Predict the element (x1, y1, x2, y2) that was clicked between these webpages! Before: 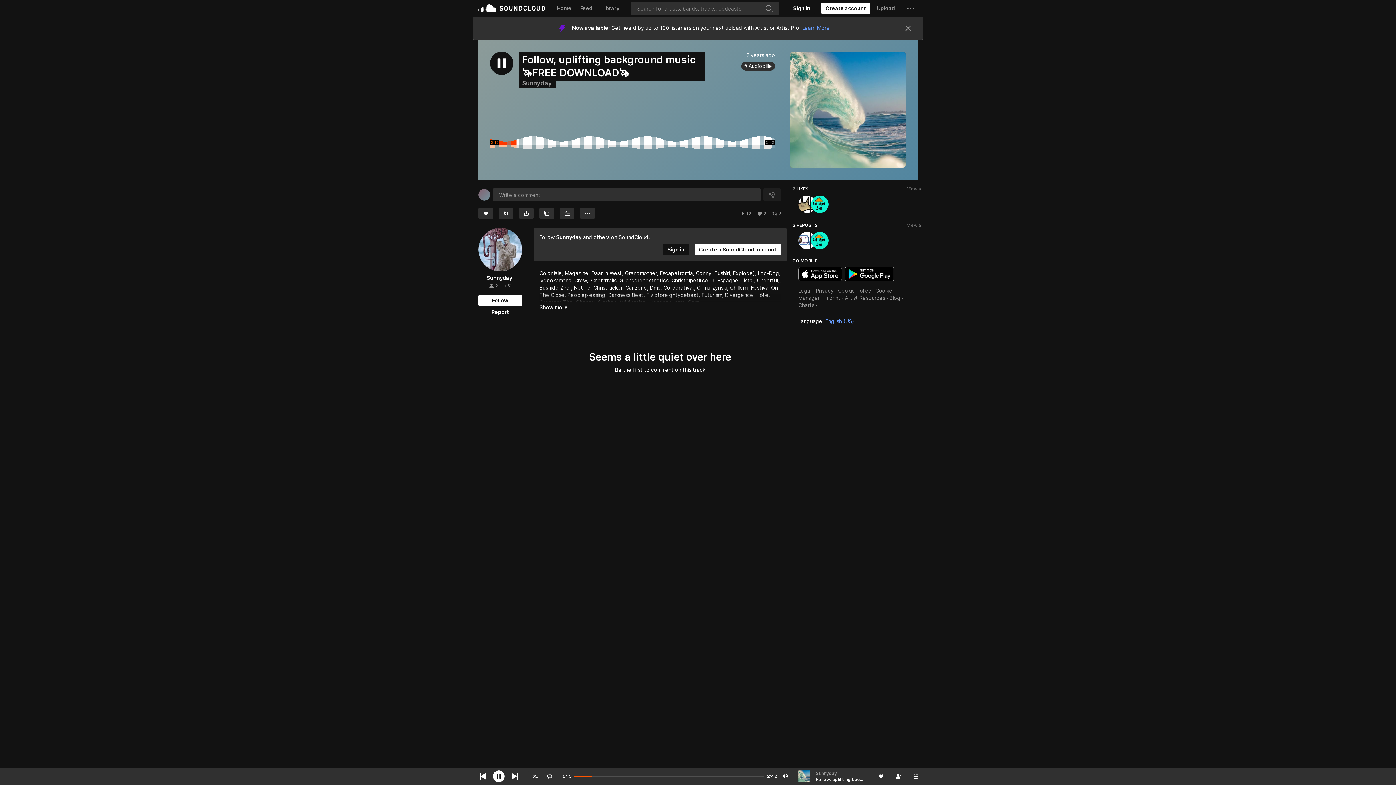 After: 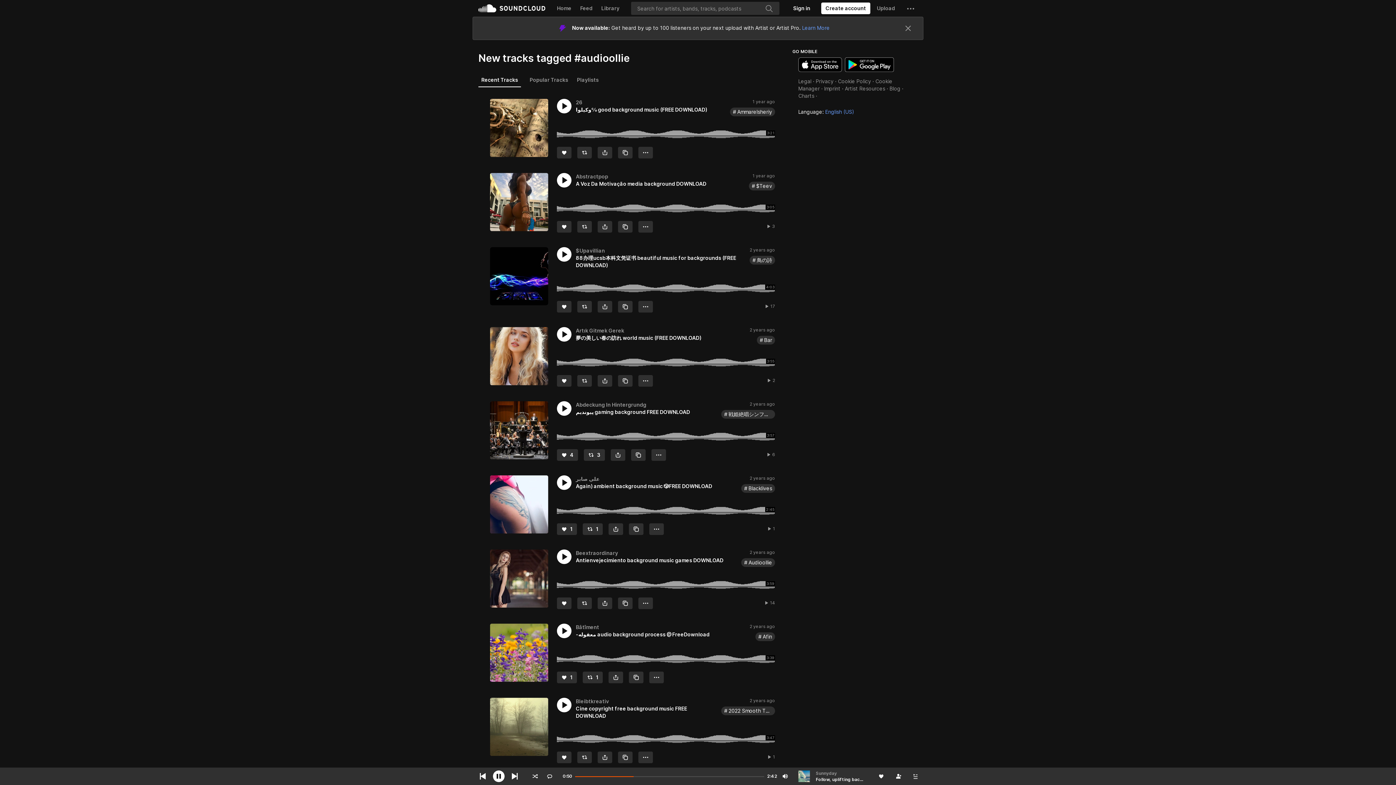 Action: label: Audioollie bbox: (741, 38, 775, 47)